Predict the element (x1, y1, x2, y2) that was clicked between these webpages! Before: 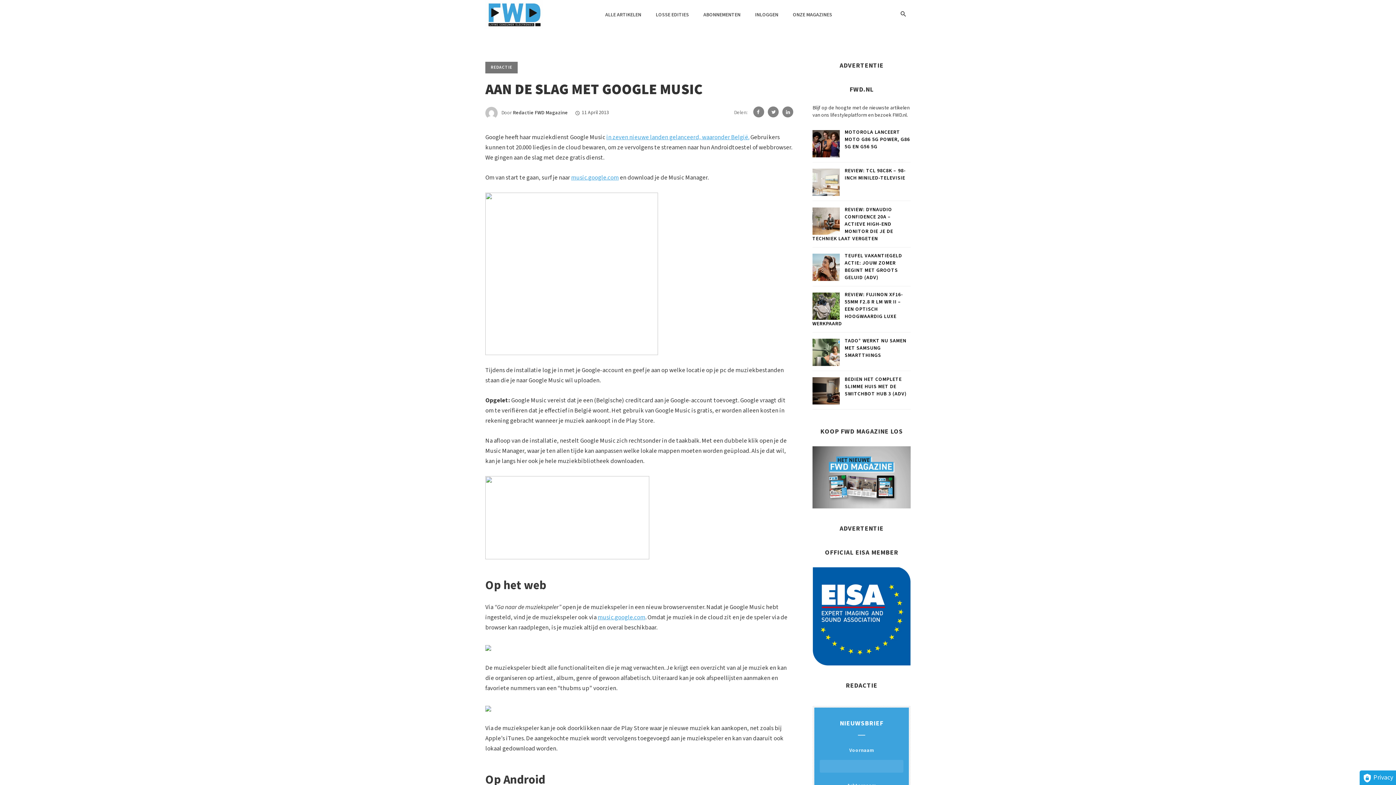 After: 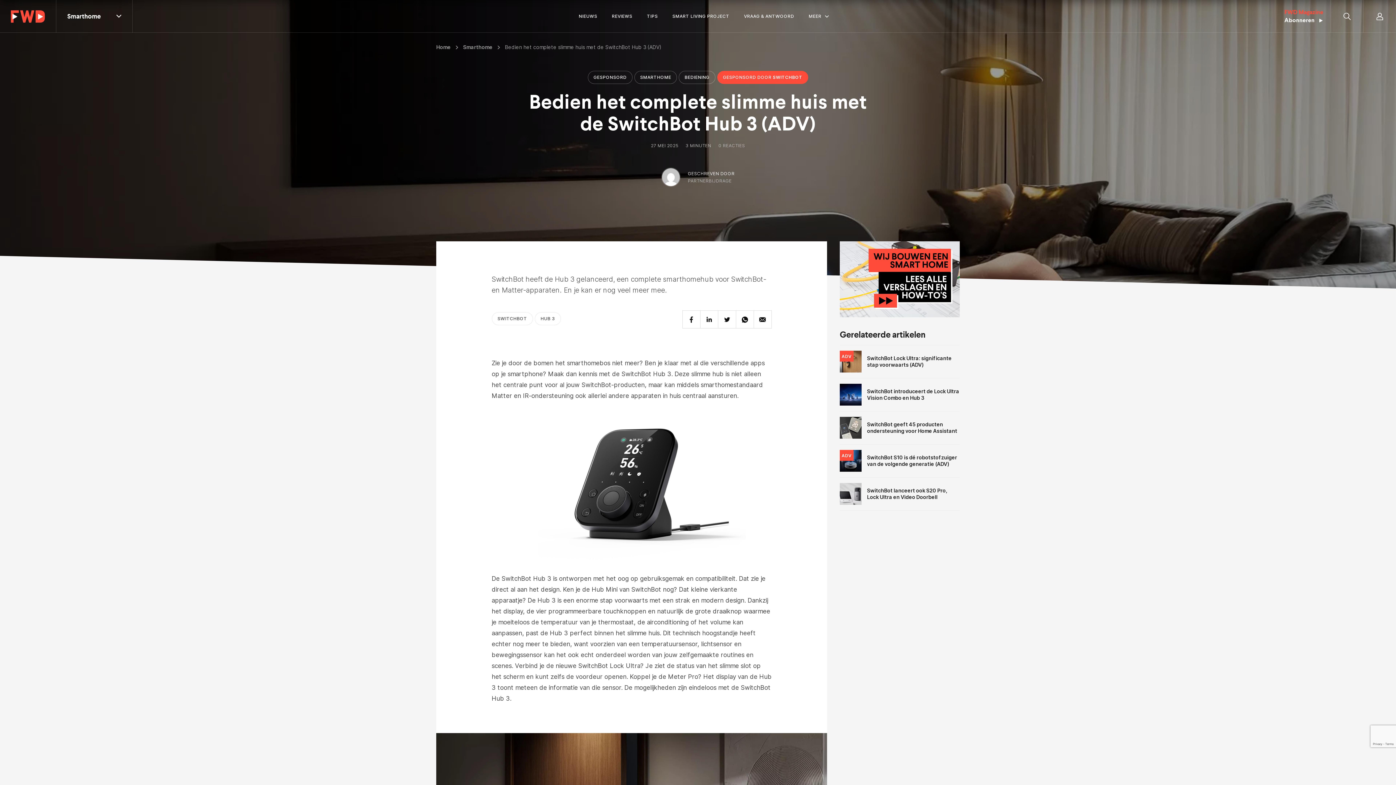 Action: label: BEDIEN HET COMPLETE SLIMME HUIS MET DE SWITCHBOT HUB 3 (ADV) bbox: (844, 375, 907, 397)